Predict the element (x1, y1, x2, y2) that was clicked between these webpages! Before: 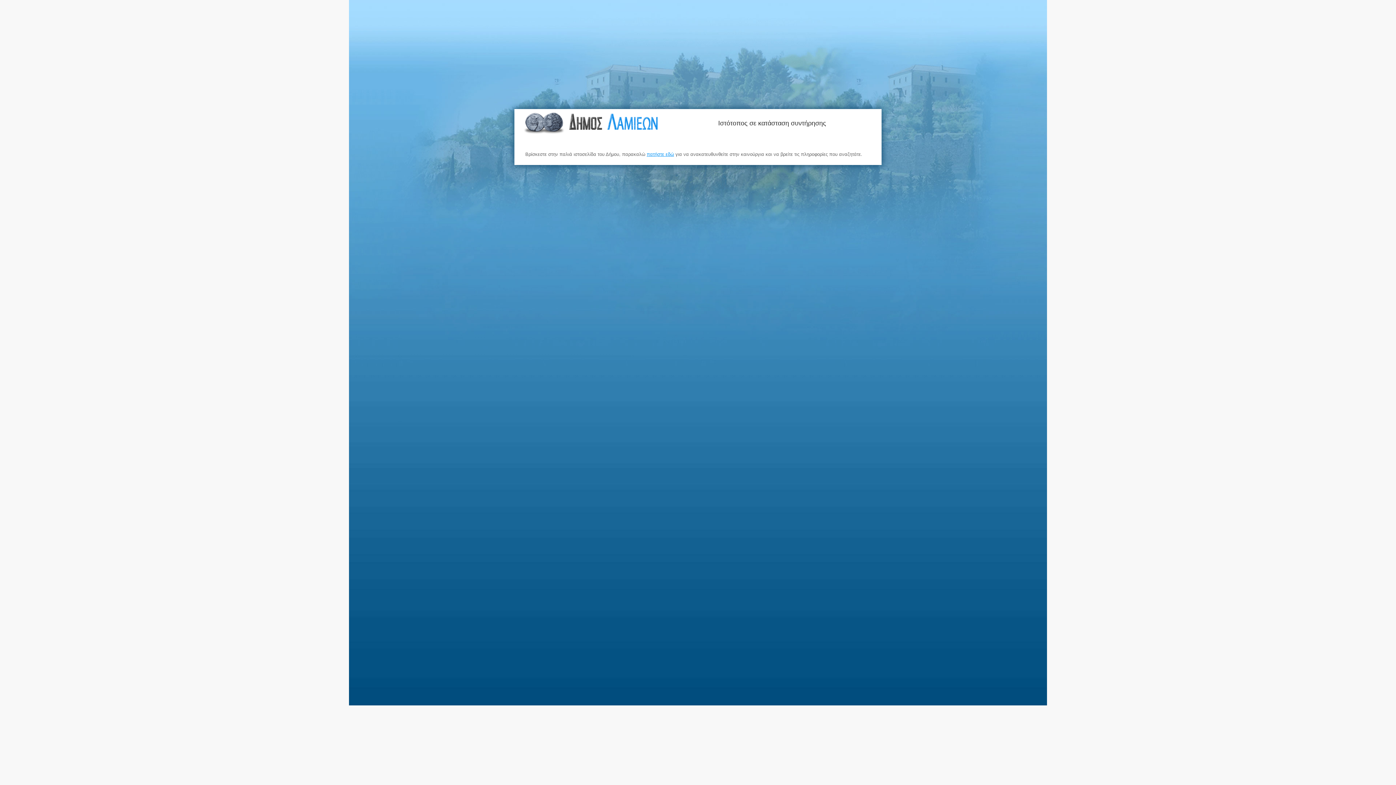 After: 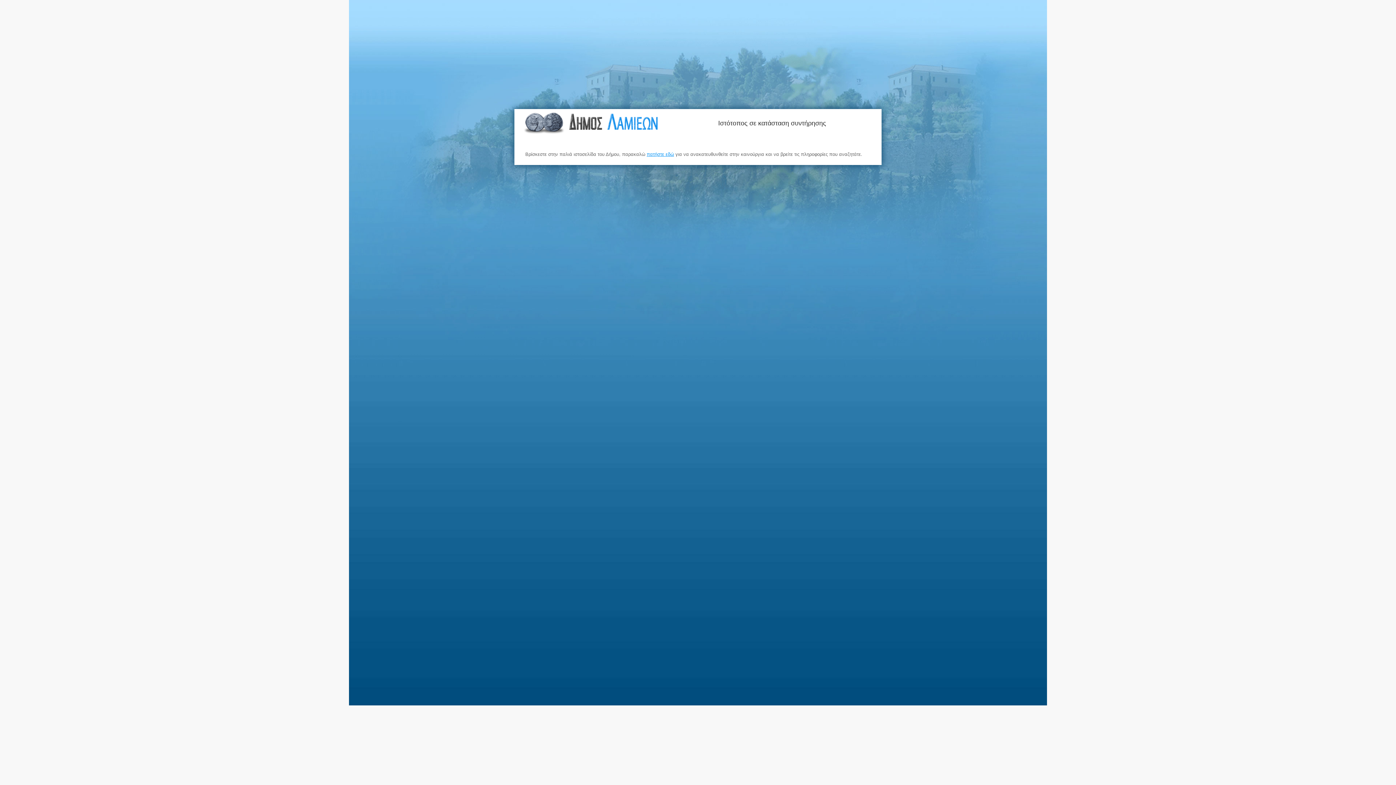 Action: bbox: (523, 112, 659, 136)